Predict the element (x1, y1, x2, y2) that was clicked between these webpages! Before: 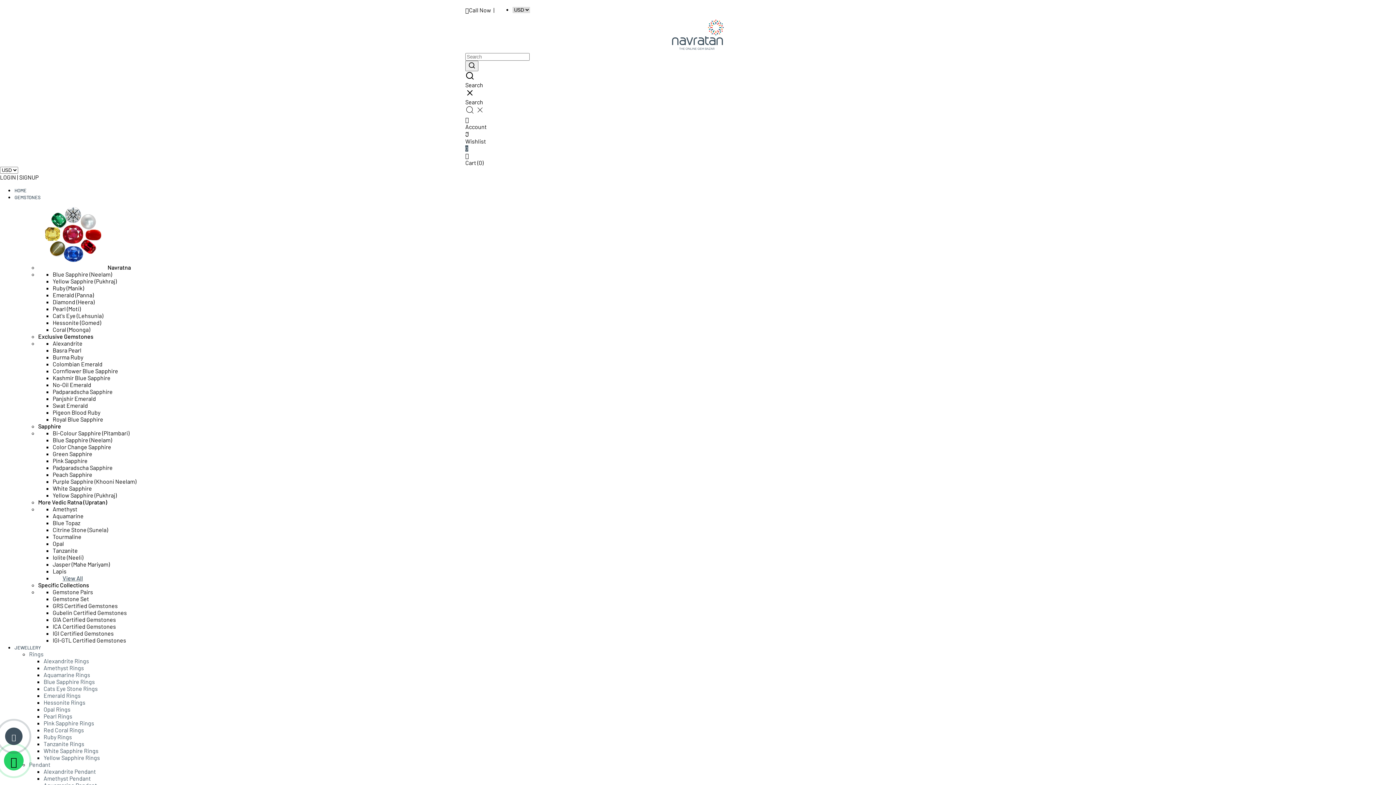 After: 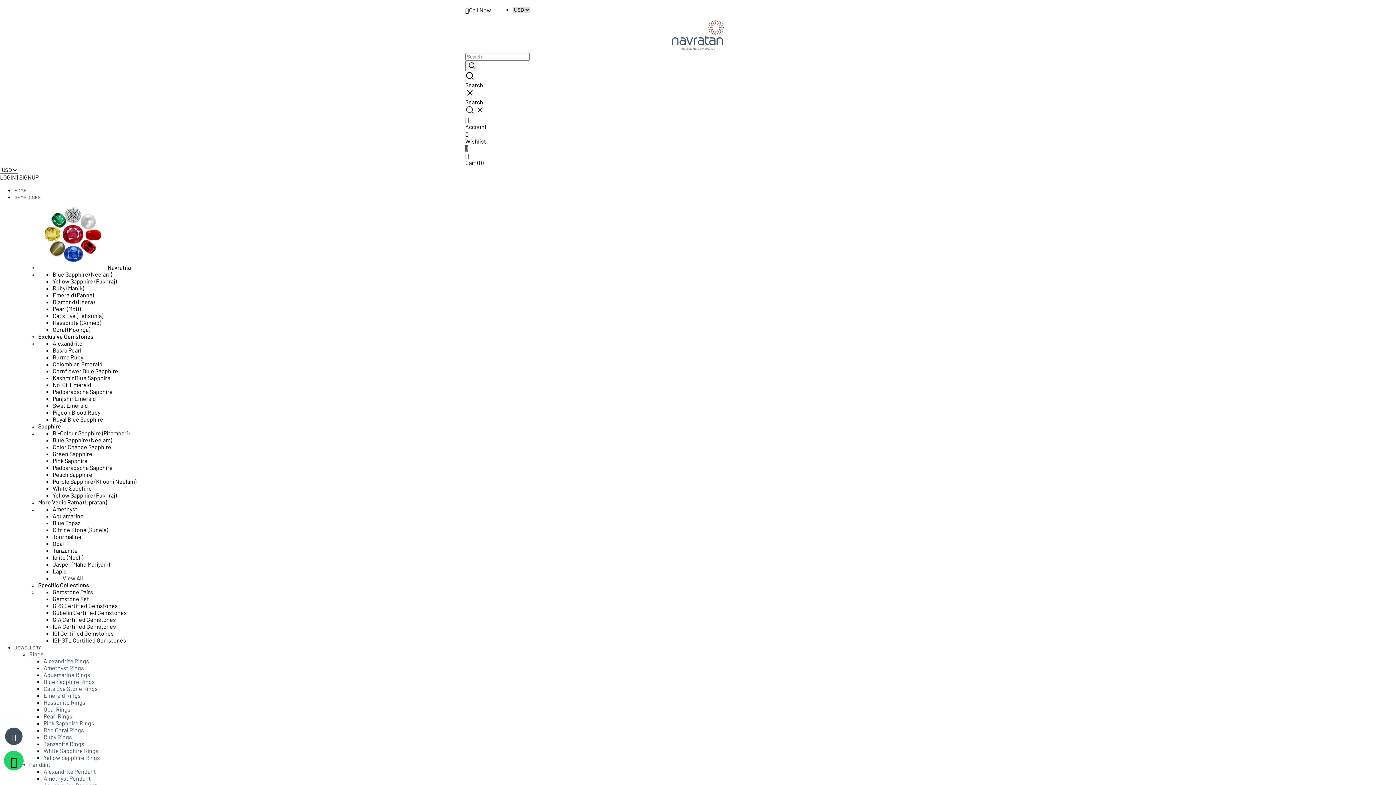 Action: label: Blue Sapphire (Neelam) bbox: (52, 436, 112, 443)